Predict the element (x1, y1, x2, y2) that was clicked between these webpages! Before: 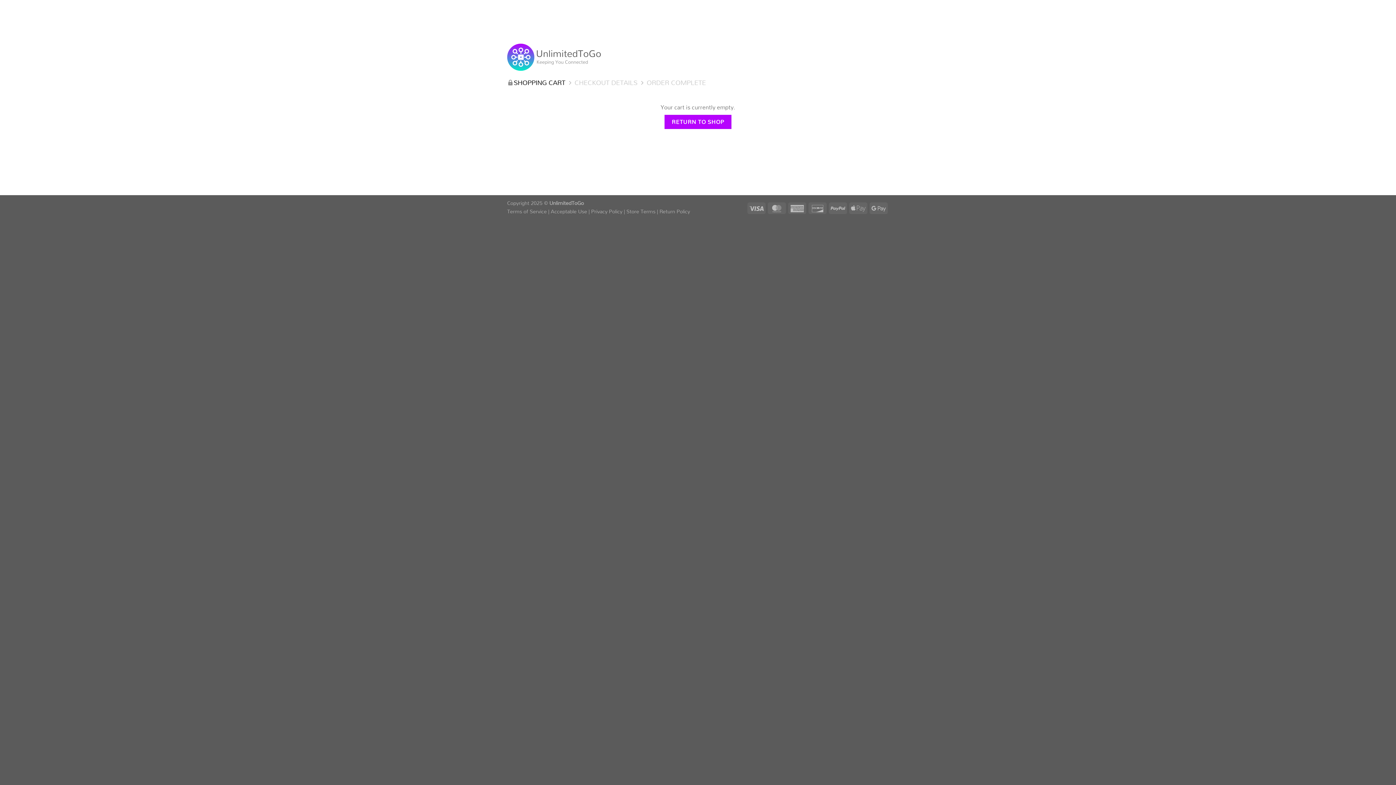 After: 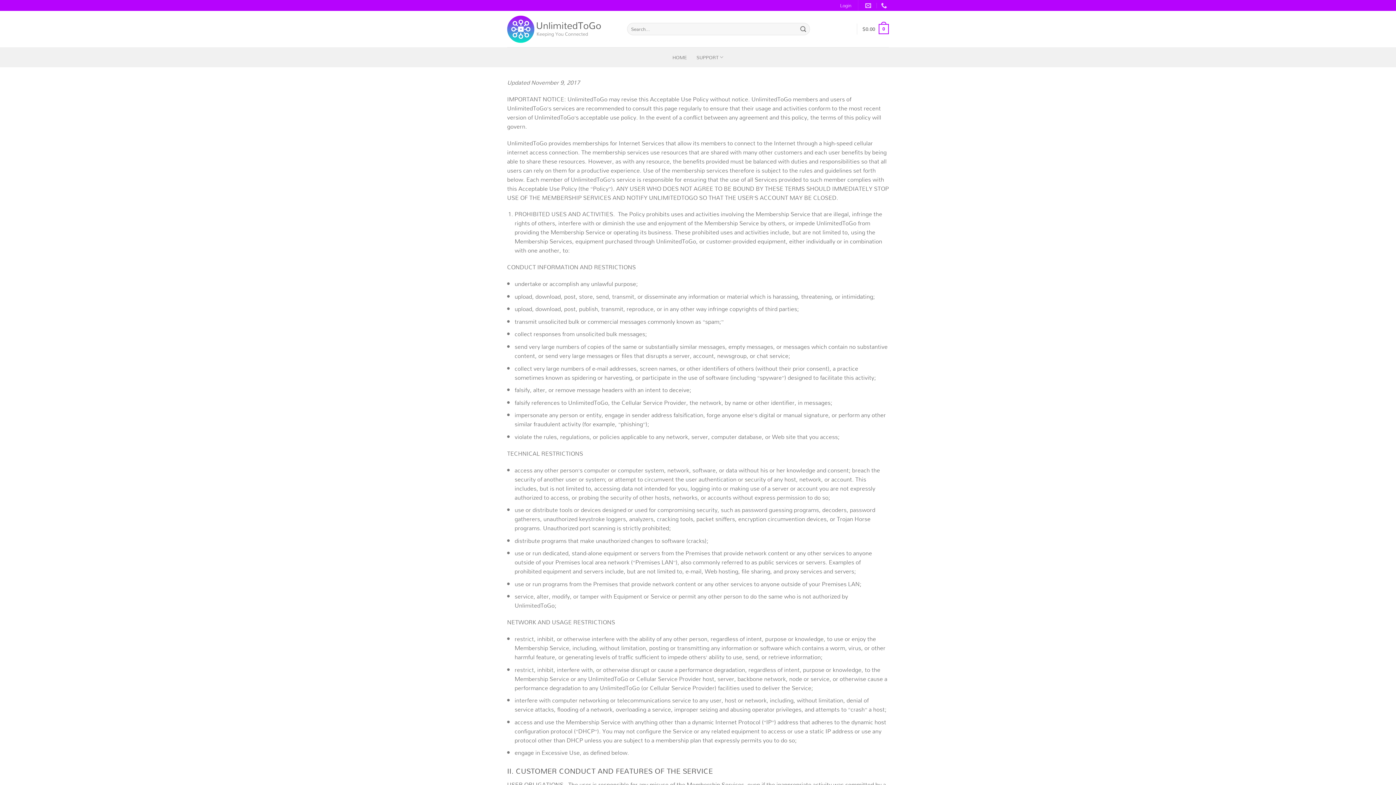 Action: label: Acceptable Use  bbox: (550, 206, 588, 216)